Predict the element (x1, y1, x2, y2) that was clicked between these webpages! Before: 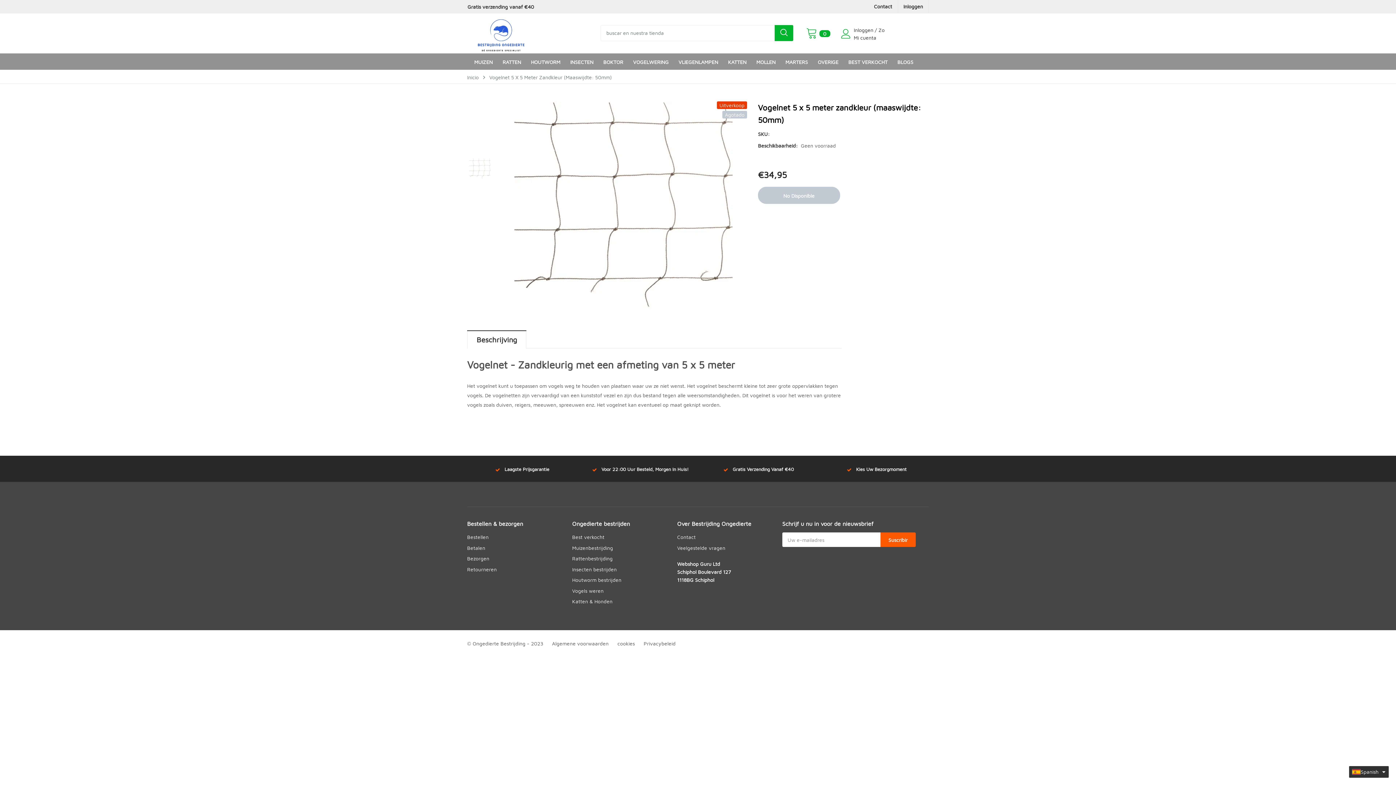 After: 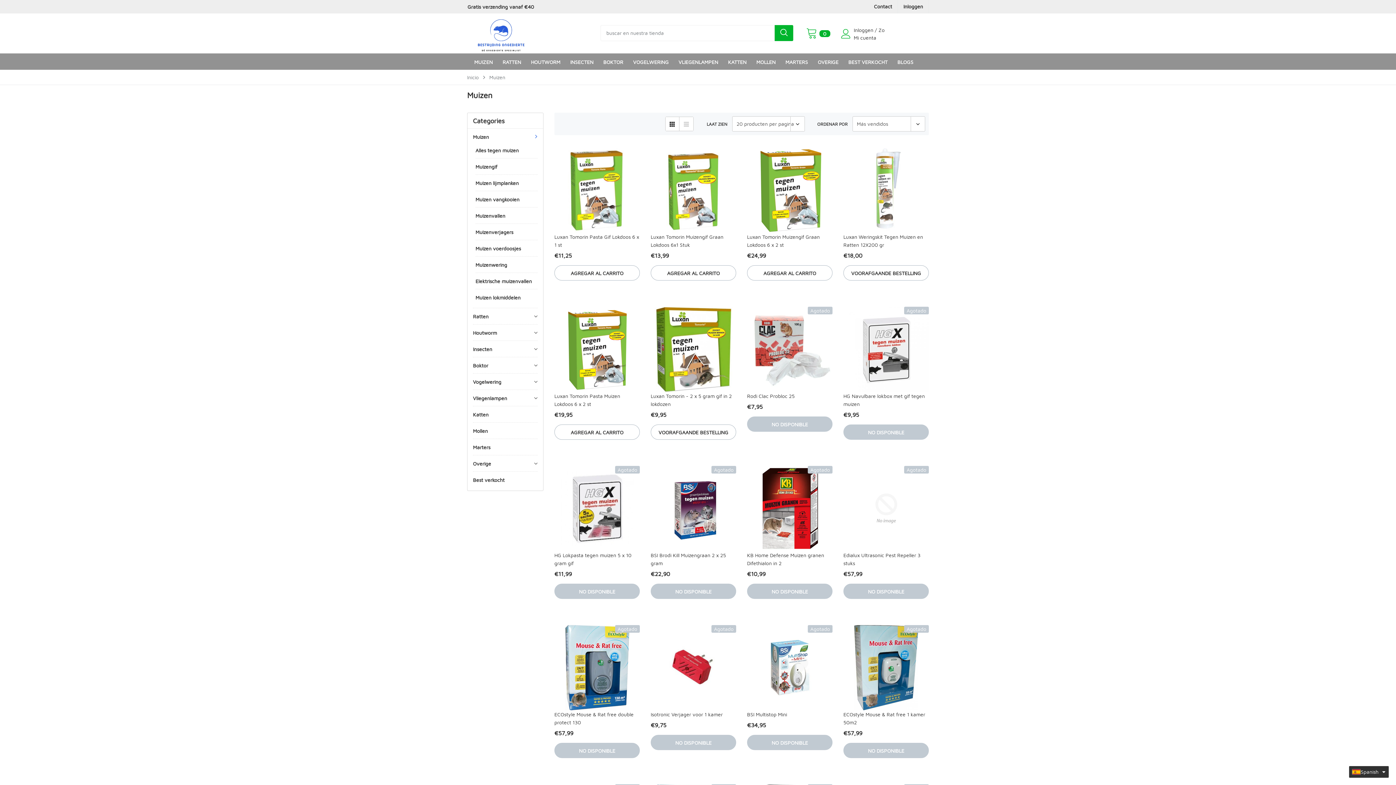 Action: bbox: (572, 543, 613, 552) label: Muizenbestrijding